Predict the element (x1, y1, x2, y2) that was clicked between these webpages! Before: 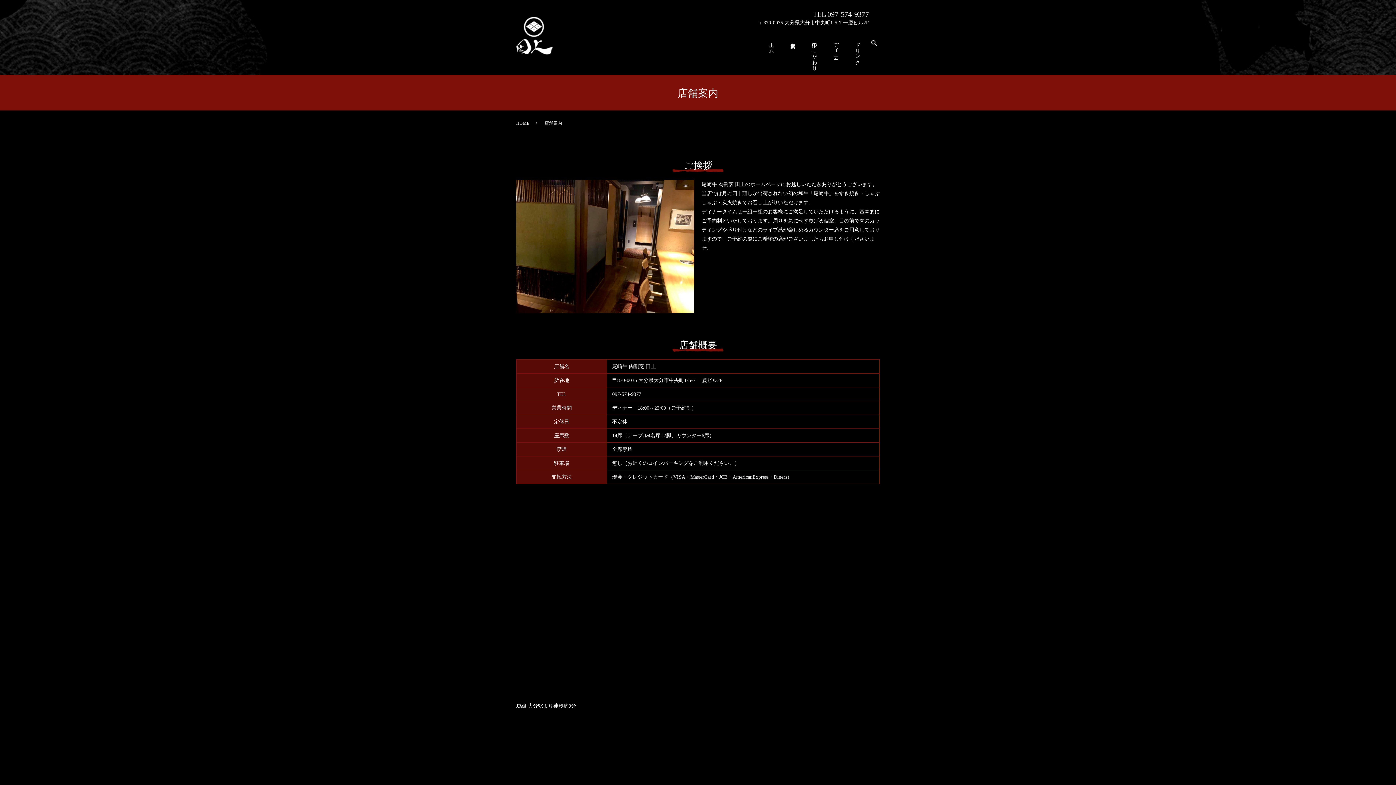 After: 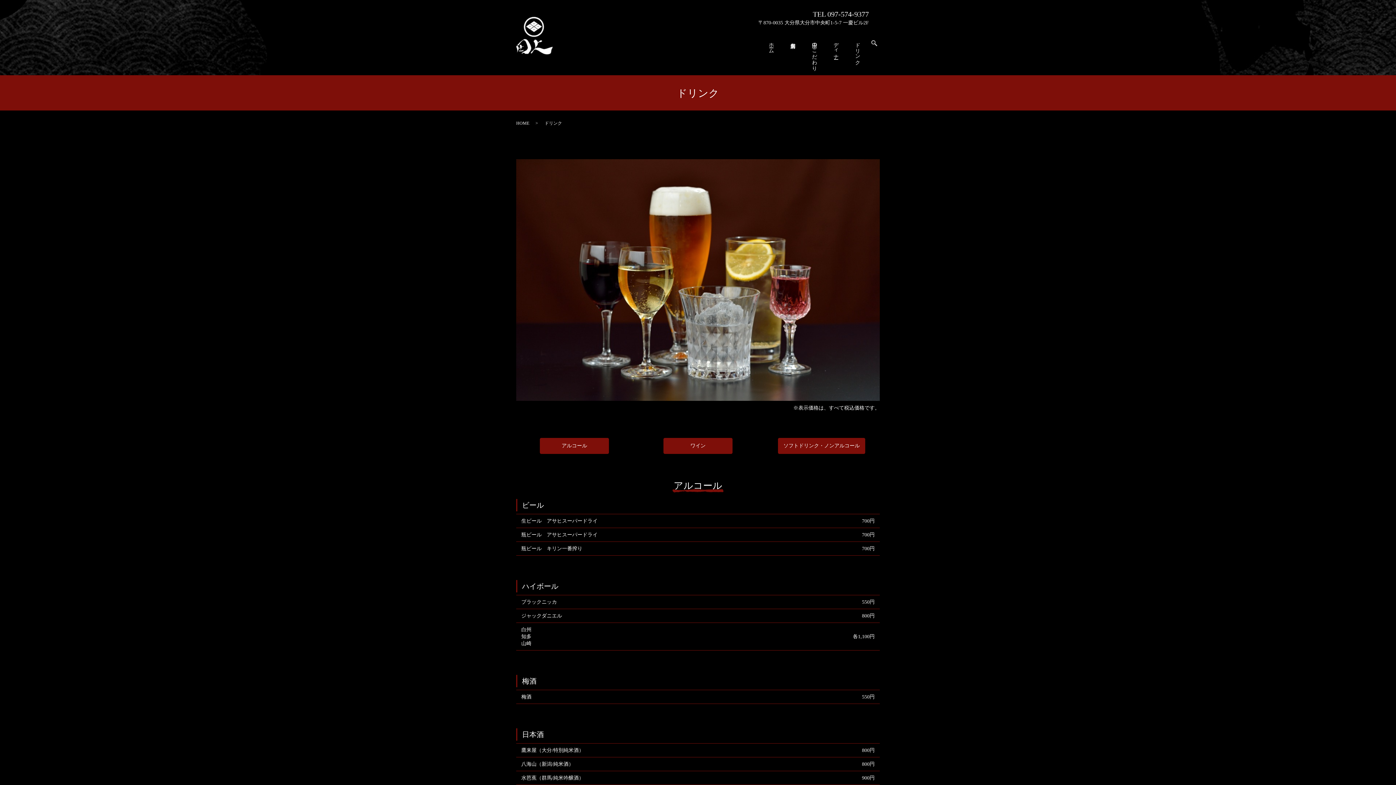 Action: label: ドリンク bbox: (852, 37, 864, 64)